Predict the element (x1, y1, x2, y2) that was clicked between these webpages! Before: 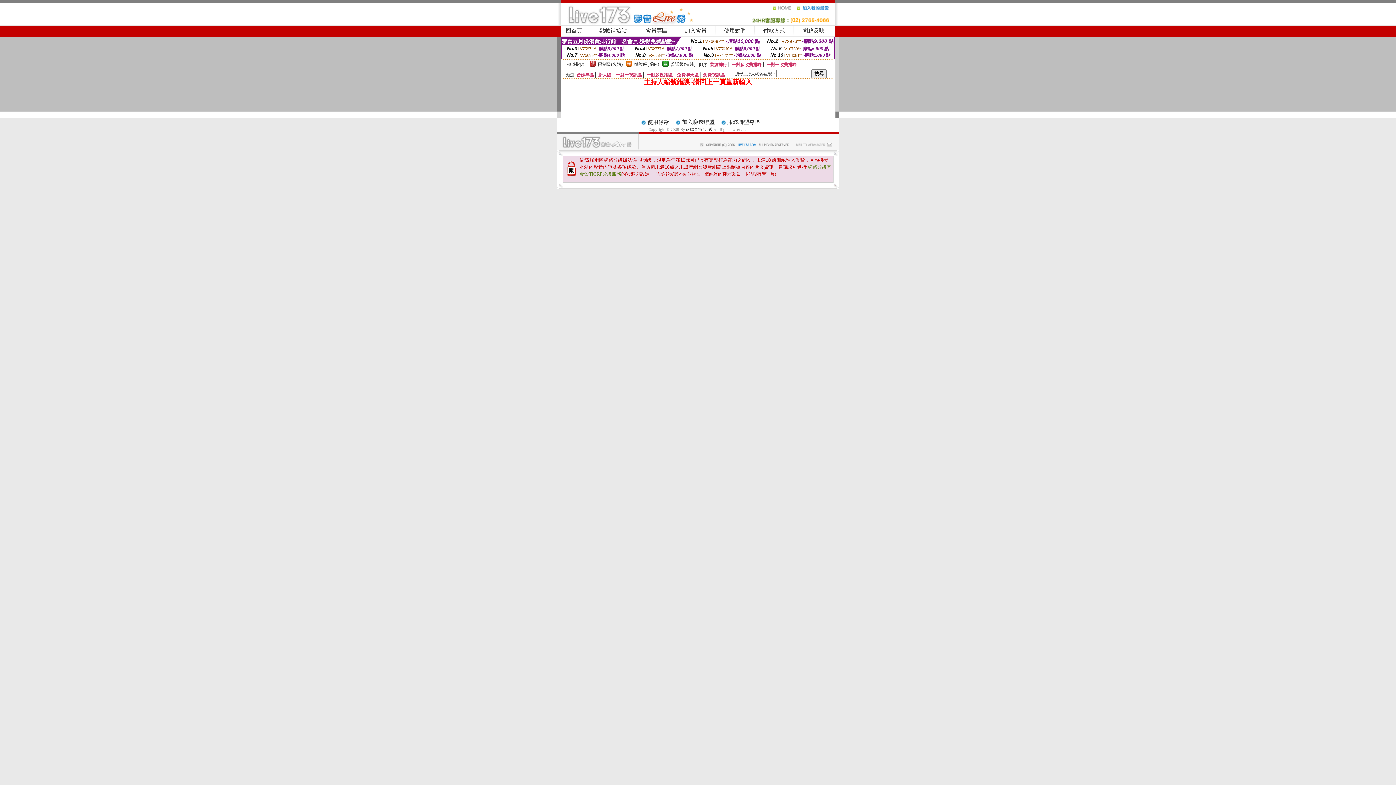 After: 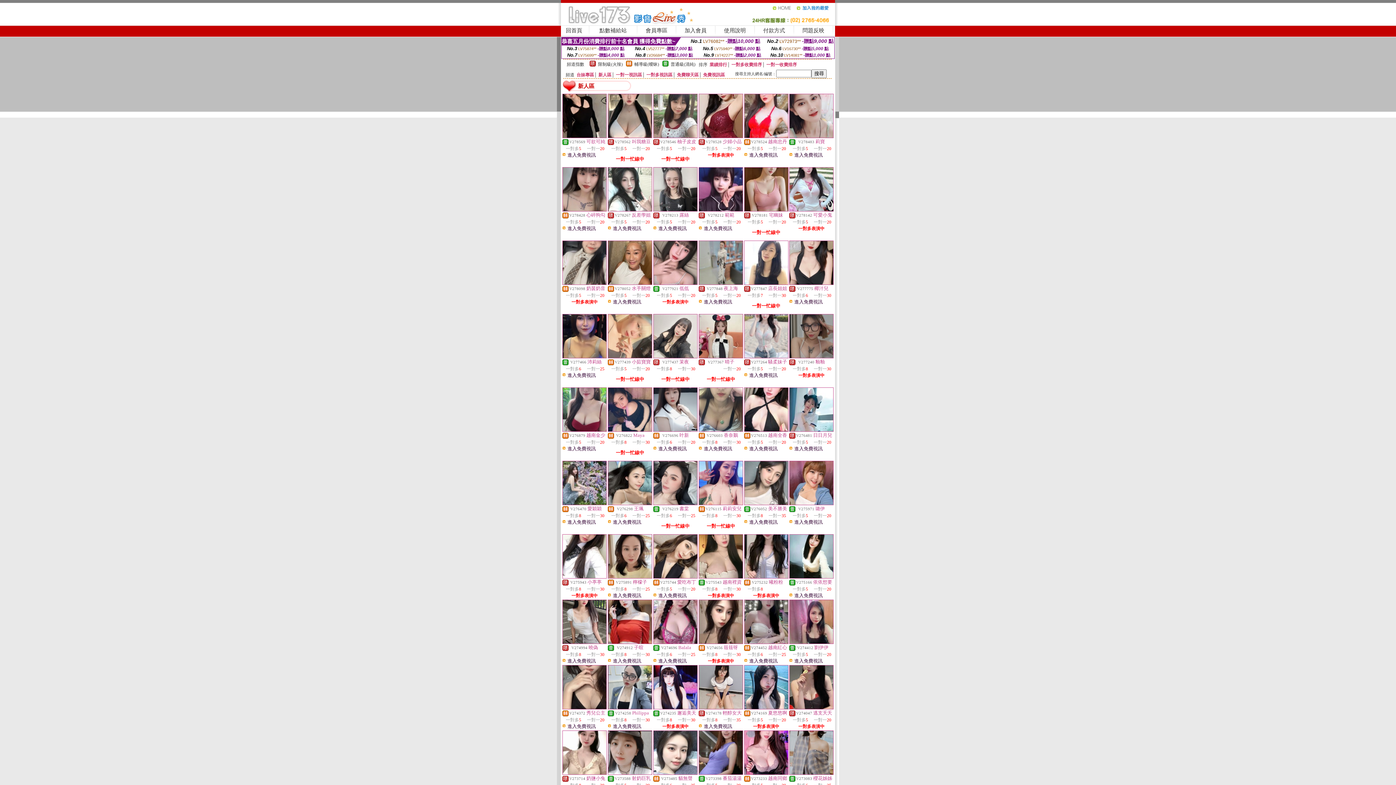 Action: bbox: (598, 72, 611, 77) label: 新人區